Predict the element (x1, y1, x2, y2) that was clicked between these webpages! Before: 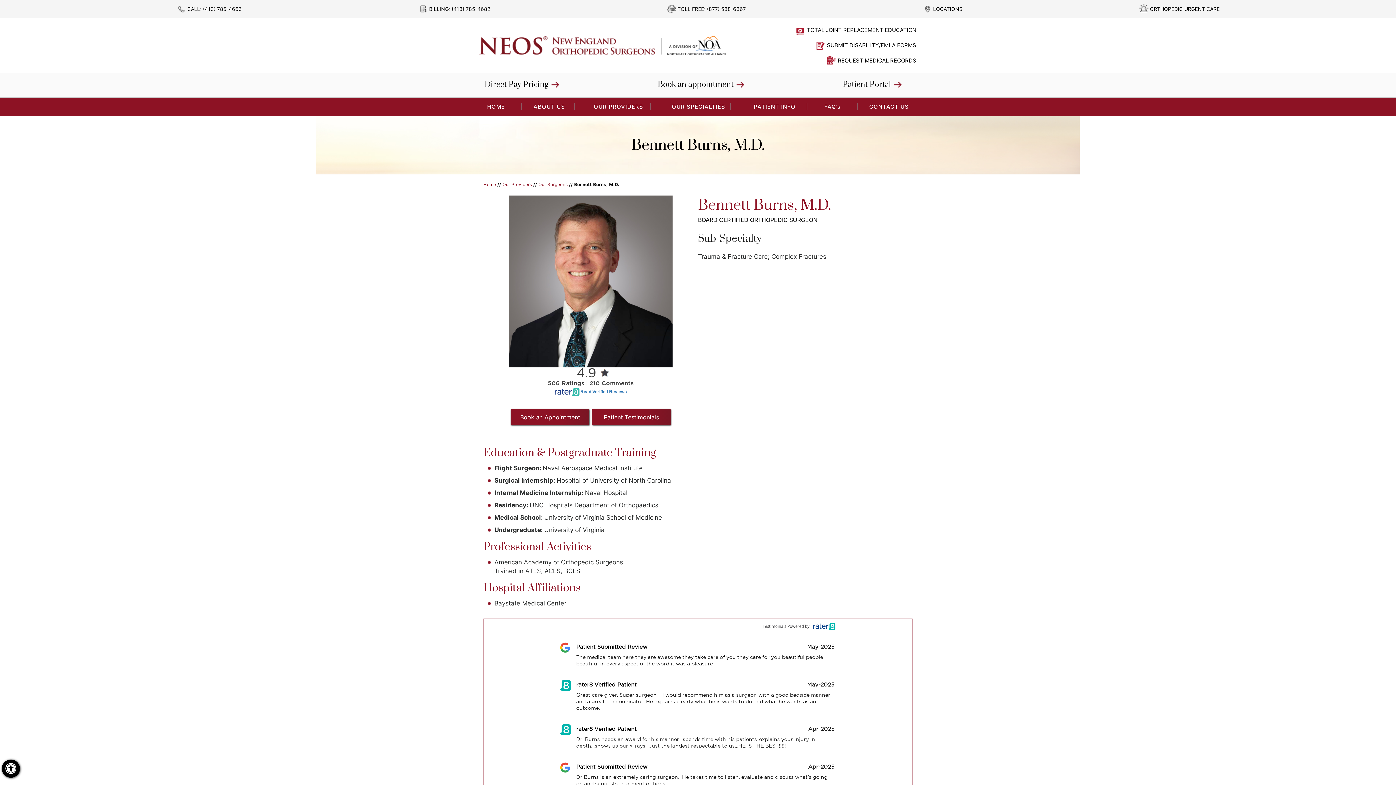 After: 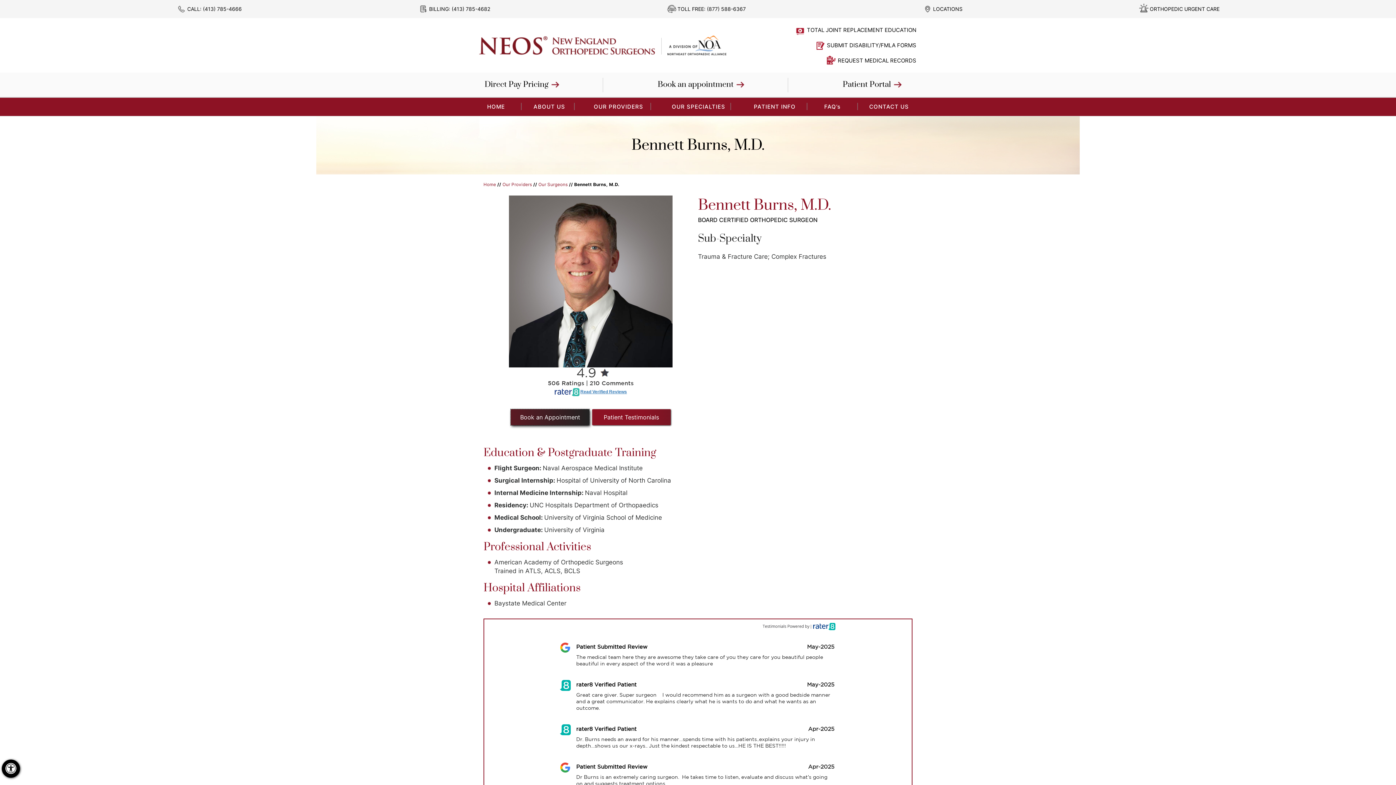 Action: label: Book an Appointment bbox: (511, 409, 589, 425)